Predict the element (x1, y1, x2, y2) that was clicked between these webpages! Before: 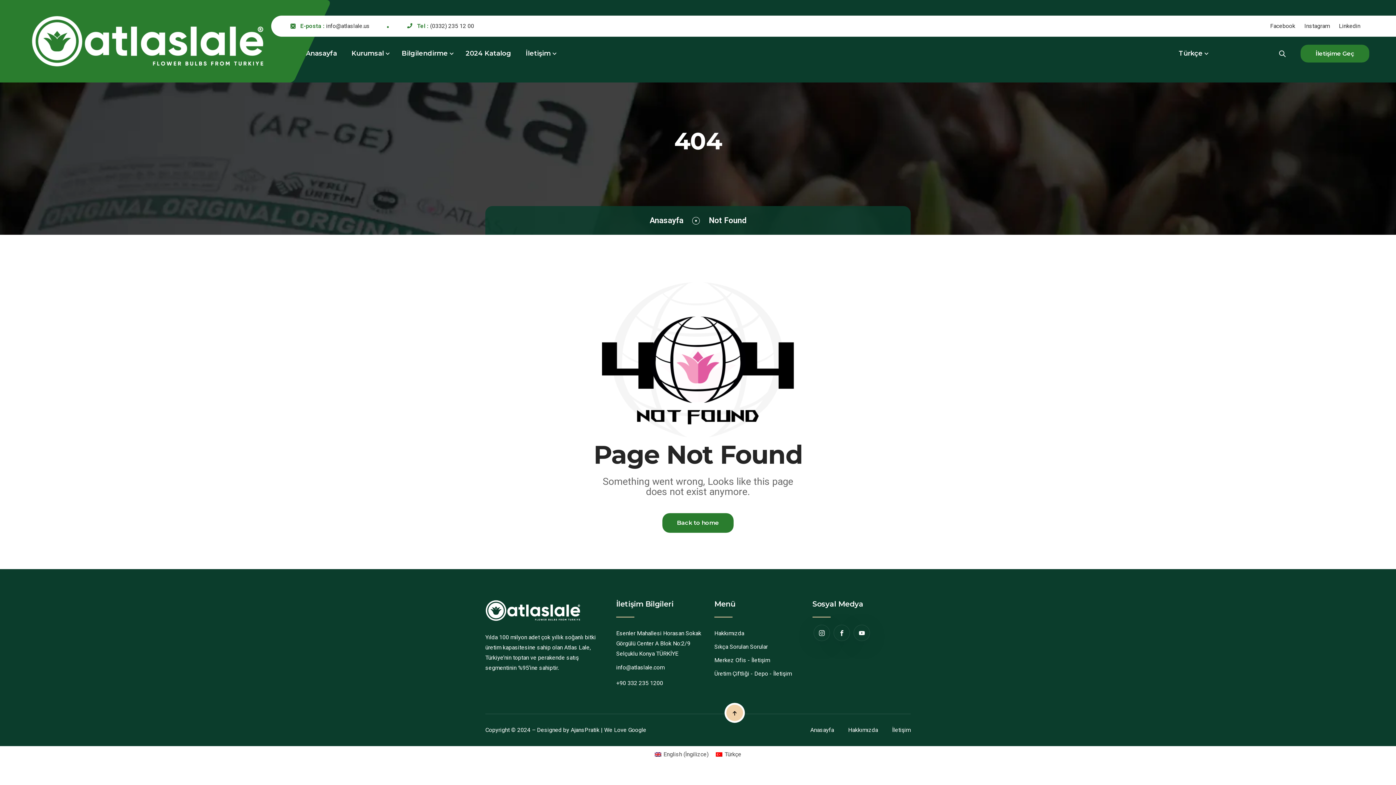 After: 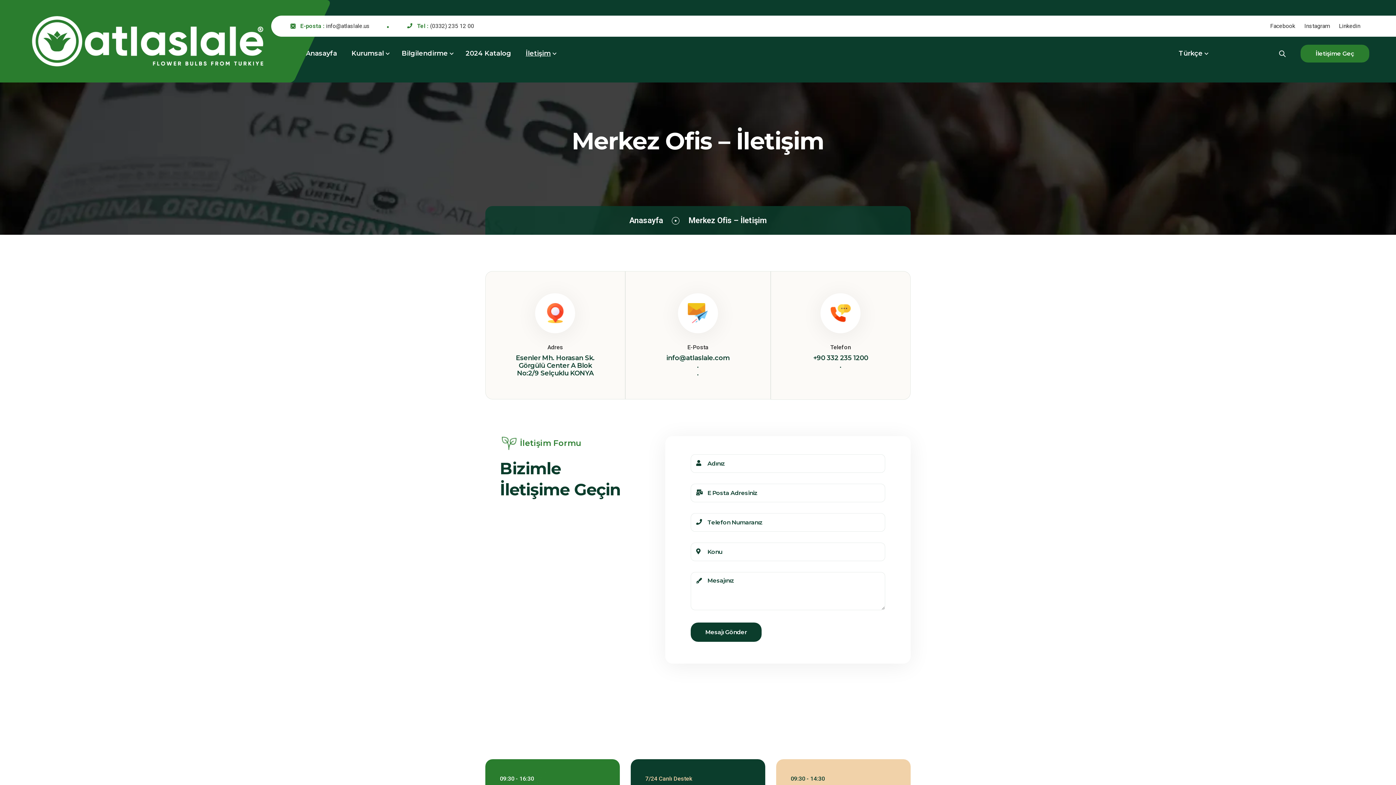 Action: bbox: (892, 726, 910, 733) label: İletişim